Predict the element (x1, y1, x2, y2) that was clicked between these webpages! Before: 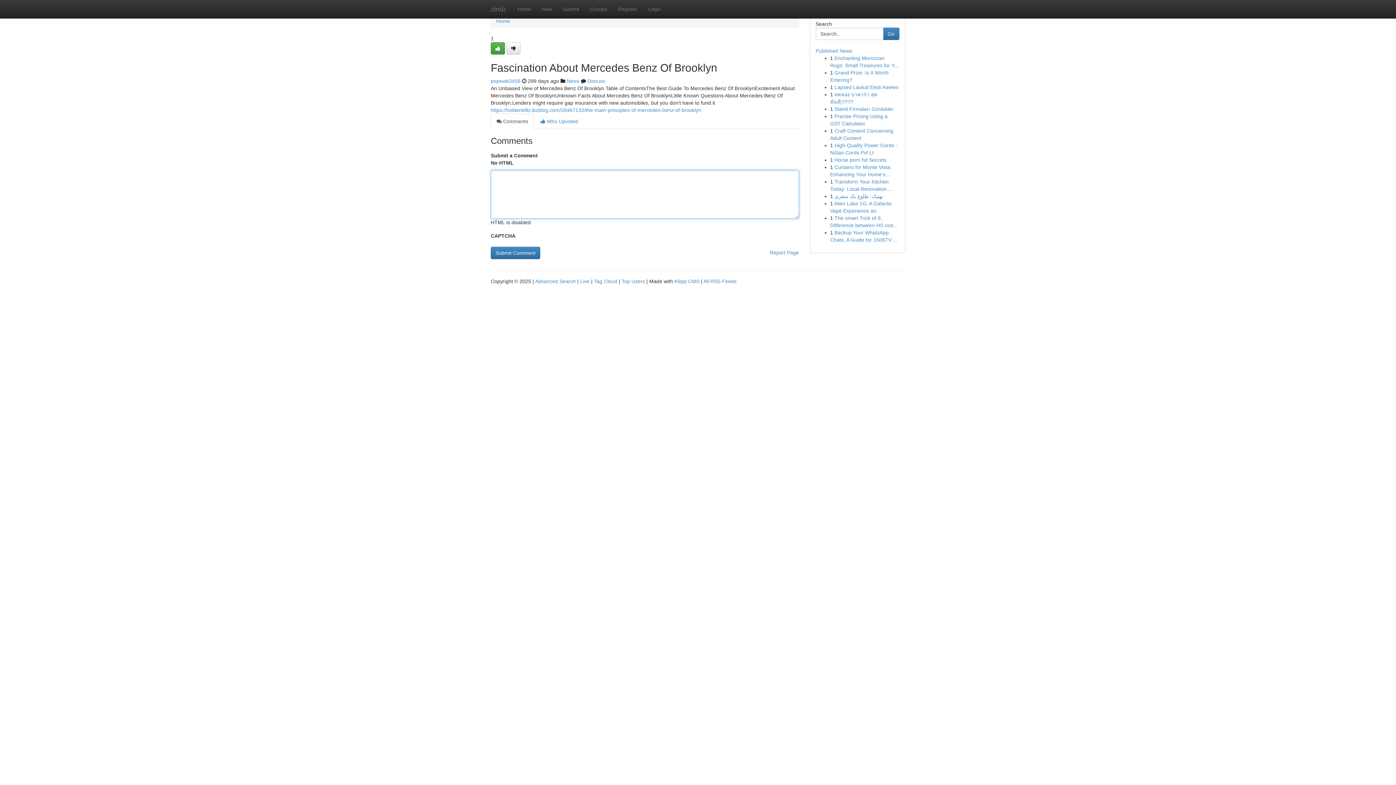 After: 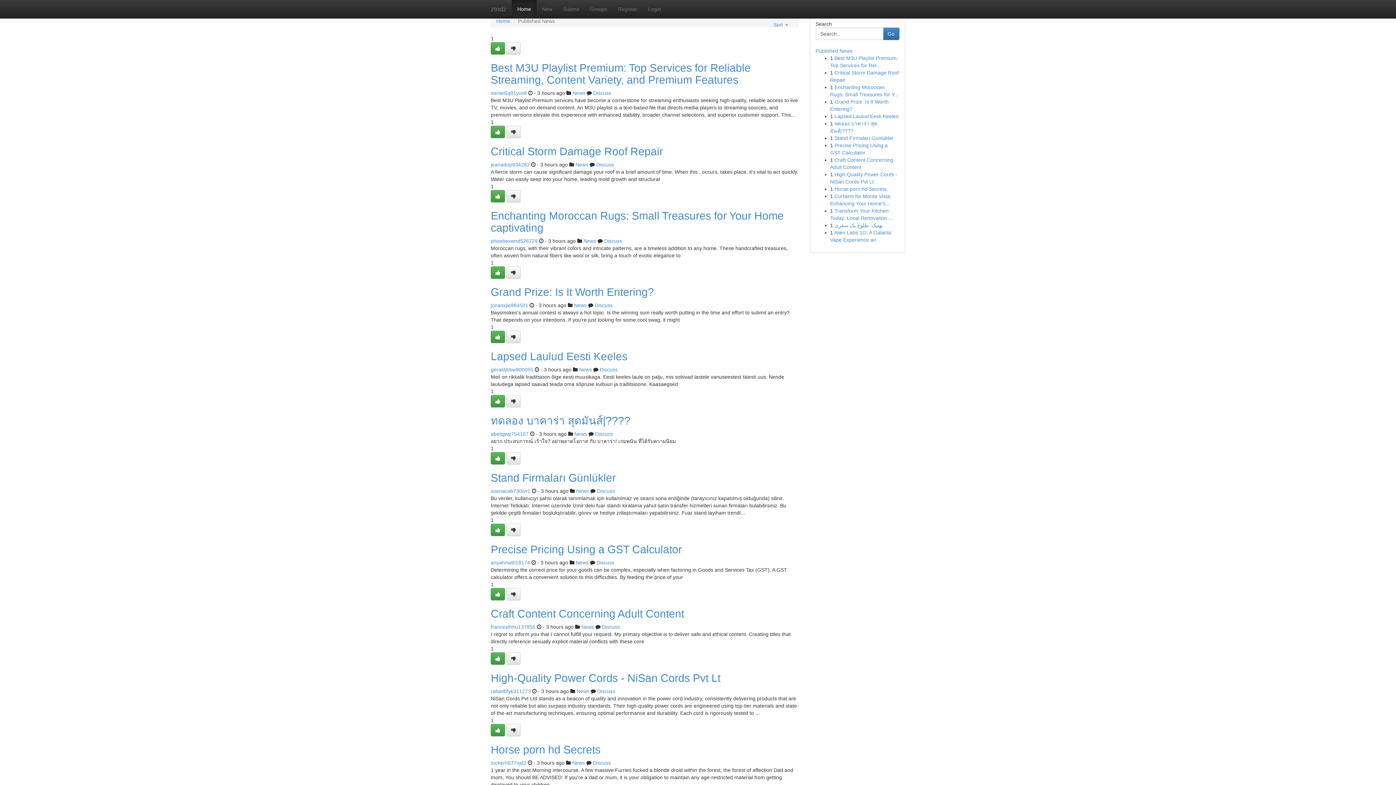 Action: bbox: (512, 0, 536, 18) label: Home